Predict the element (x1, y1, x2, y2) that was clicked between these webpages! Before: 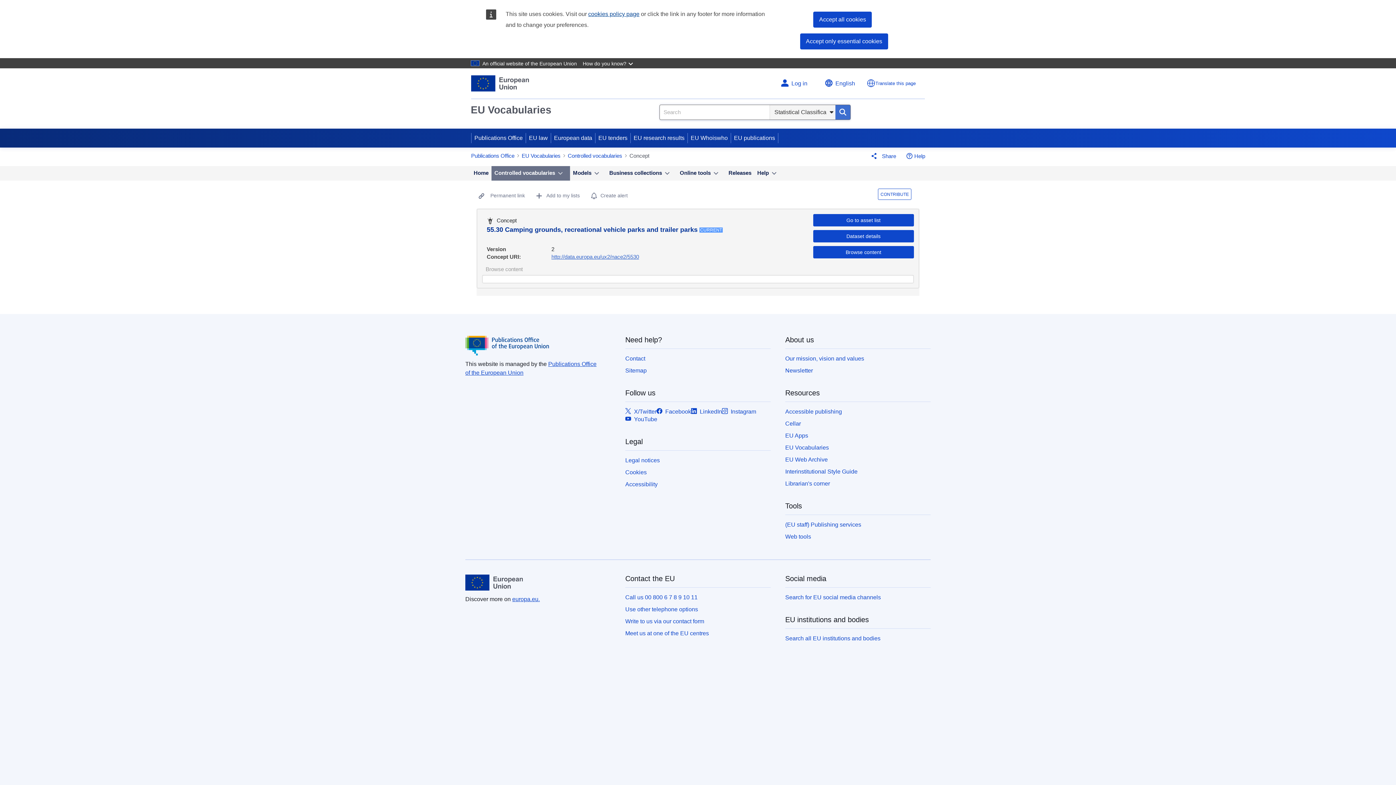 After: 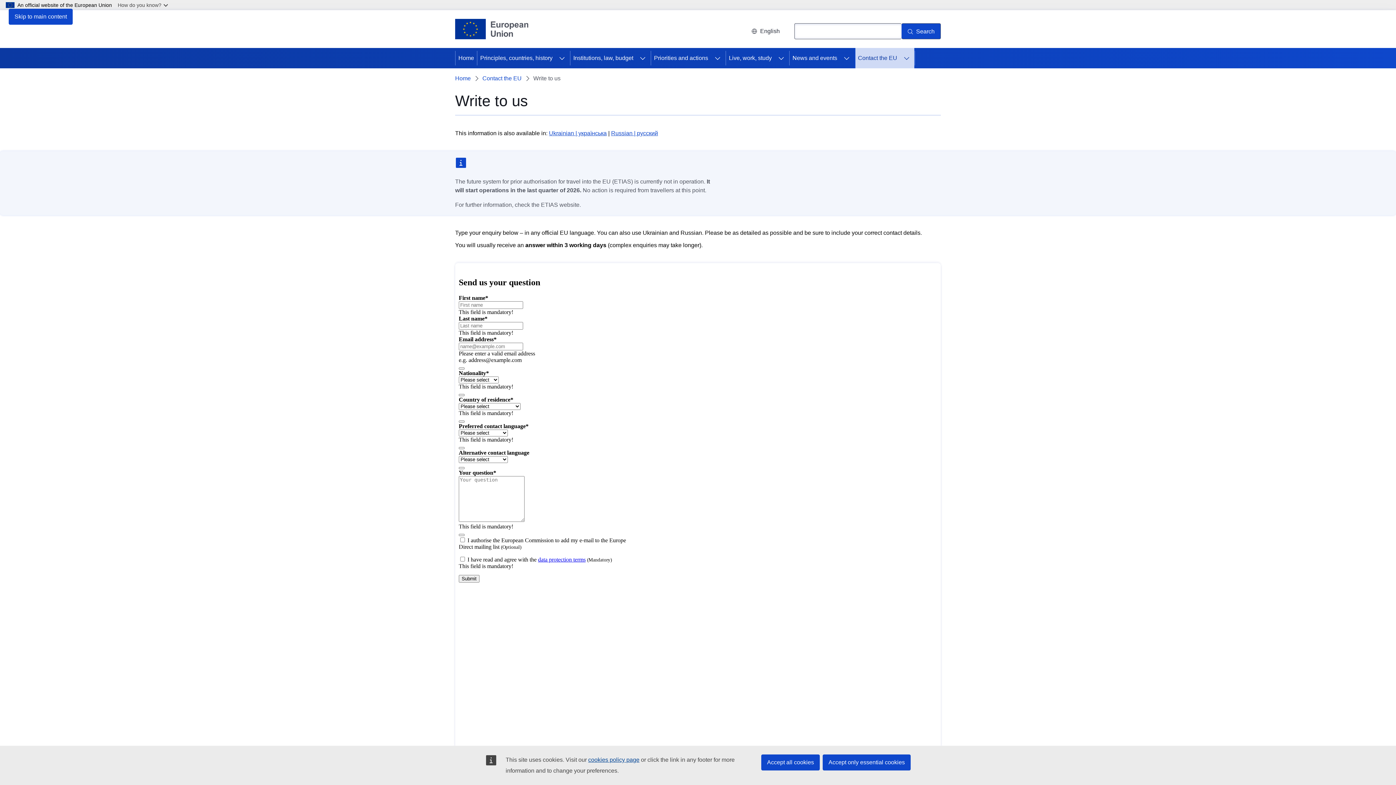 Action: label: Write to us via our contact form bbox: (625, 618, 704, 624)